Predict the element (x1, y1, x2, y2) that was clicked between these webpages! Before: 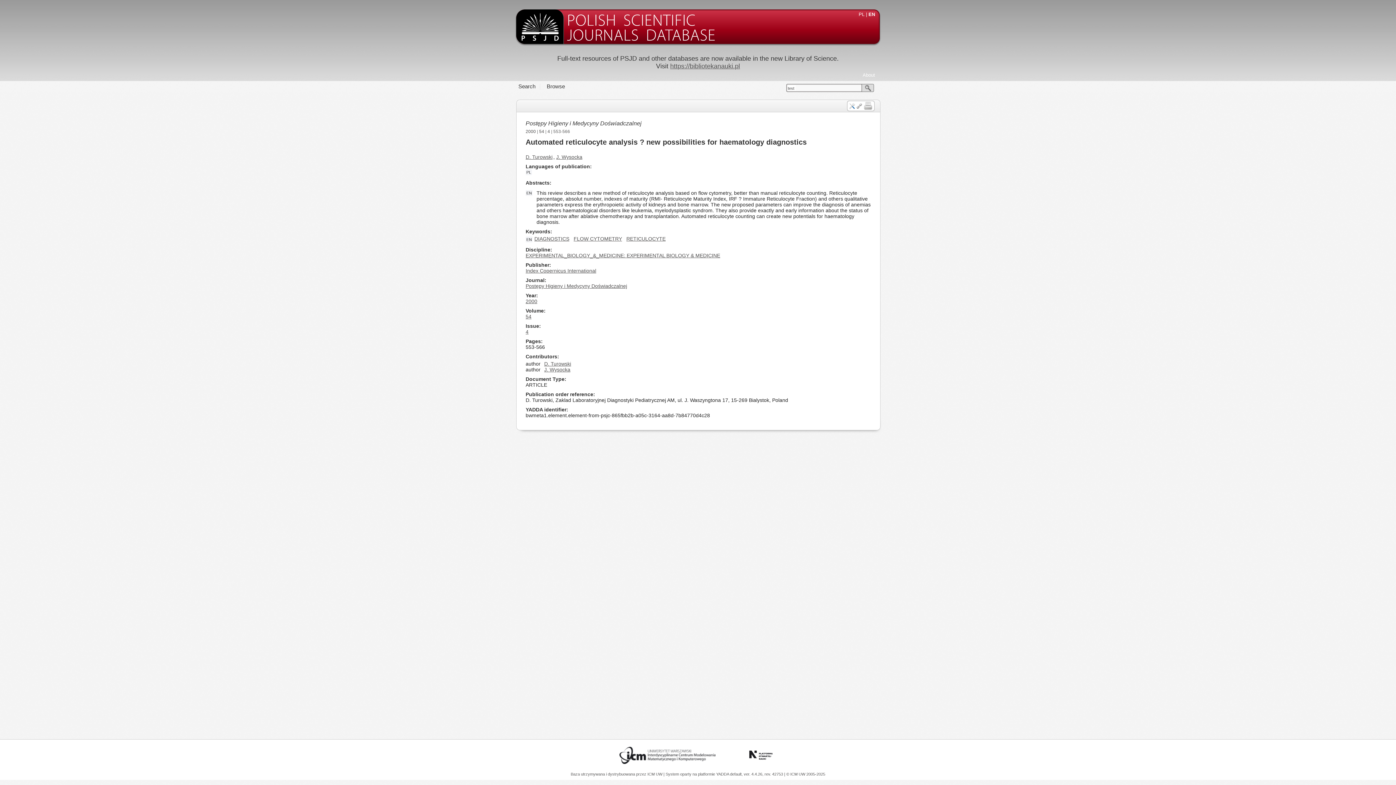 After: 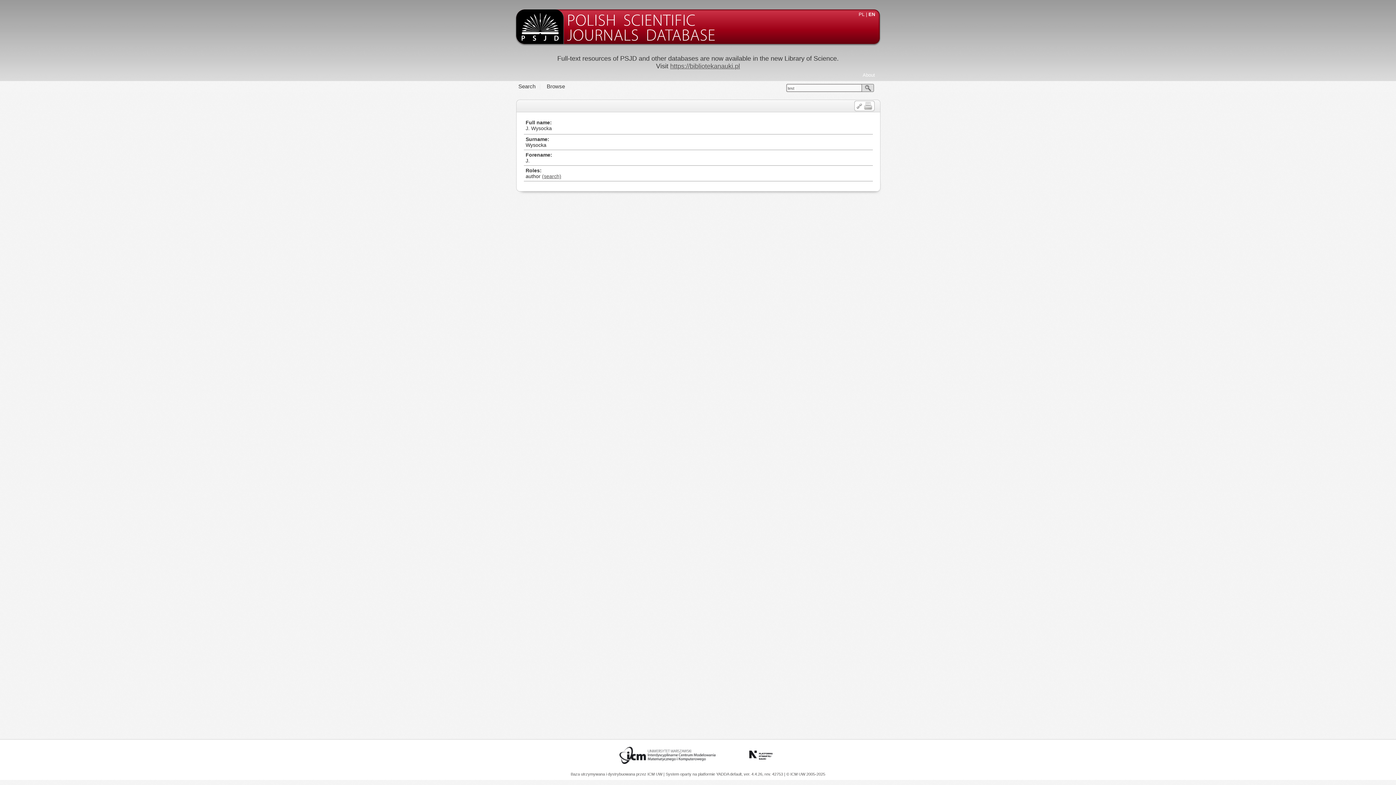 Action: bbox: (544, 366, 570, 372) label: J. Wysocka